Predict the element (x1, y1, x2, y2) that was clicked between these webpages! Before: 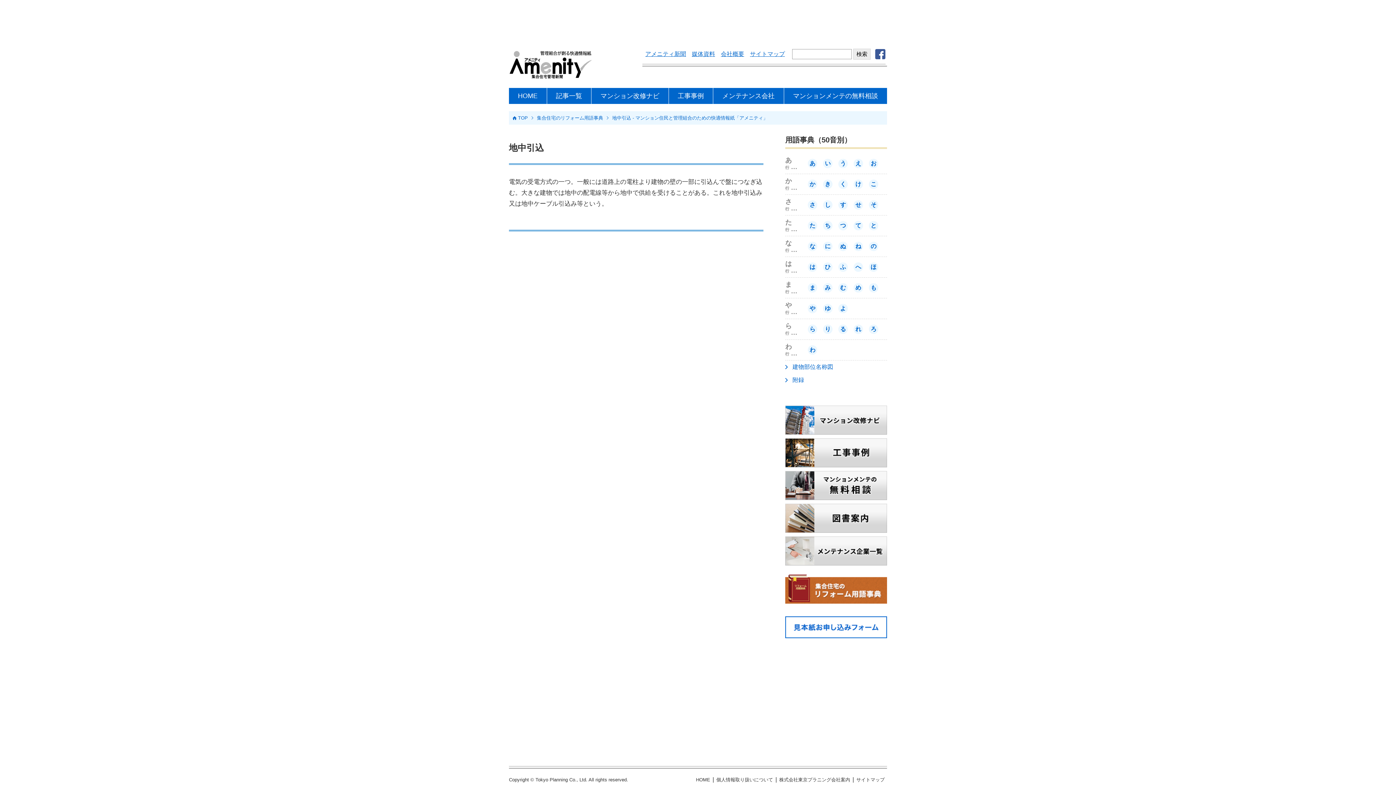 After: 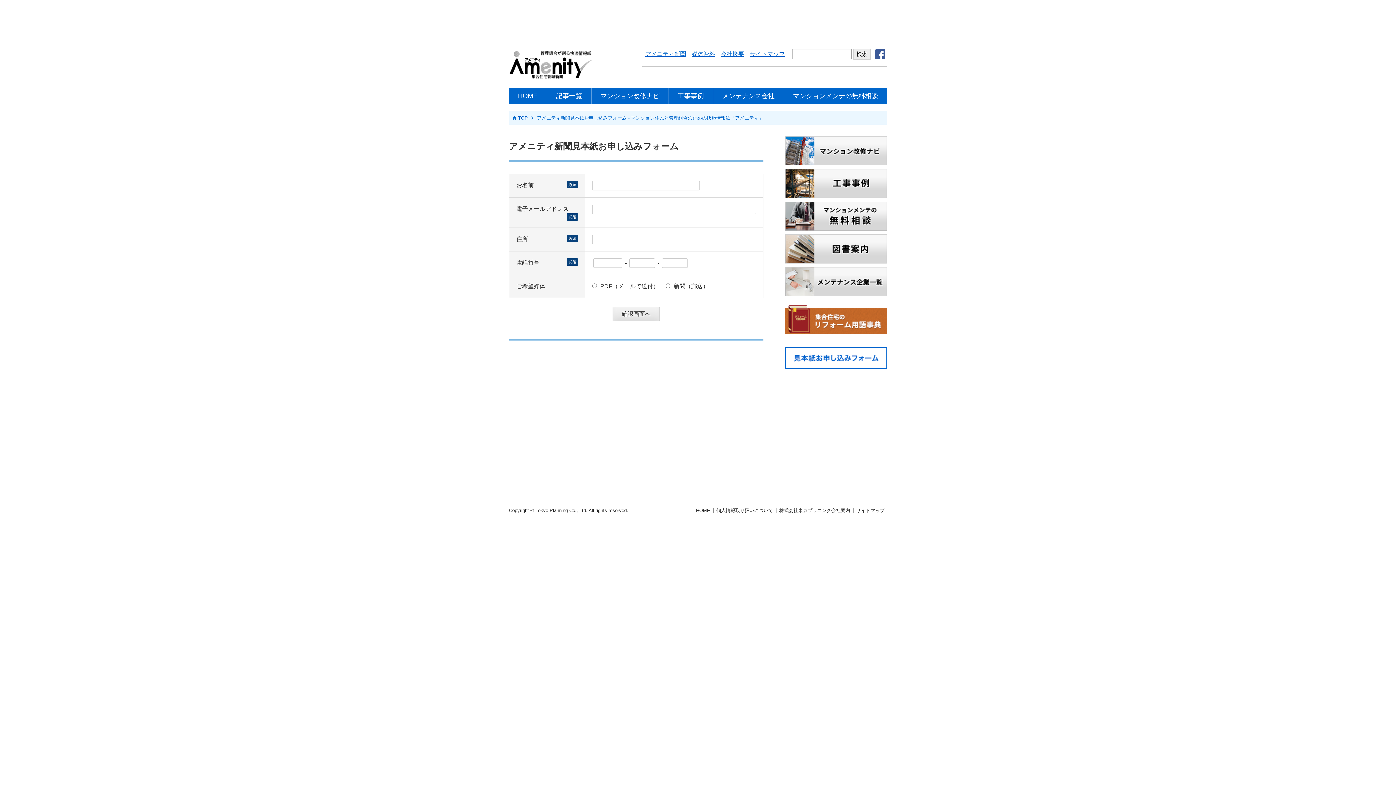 Action: bbox: (785, 616, 887, 622)